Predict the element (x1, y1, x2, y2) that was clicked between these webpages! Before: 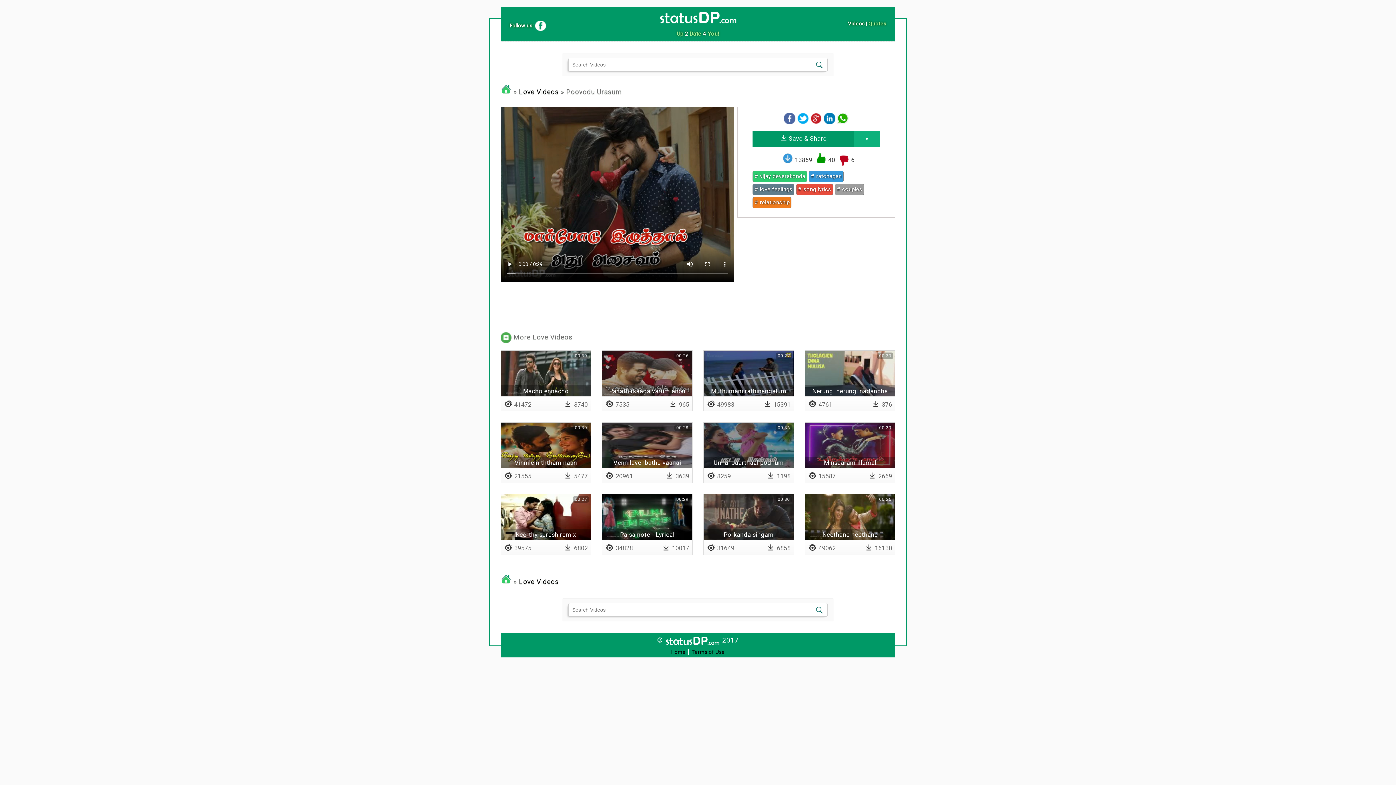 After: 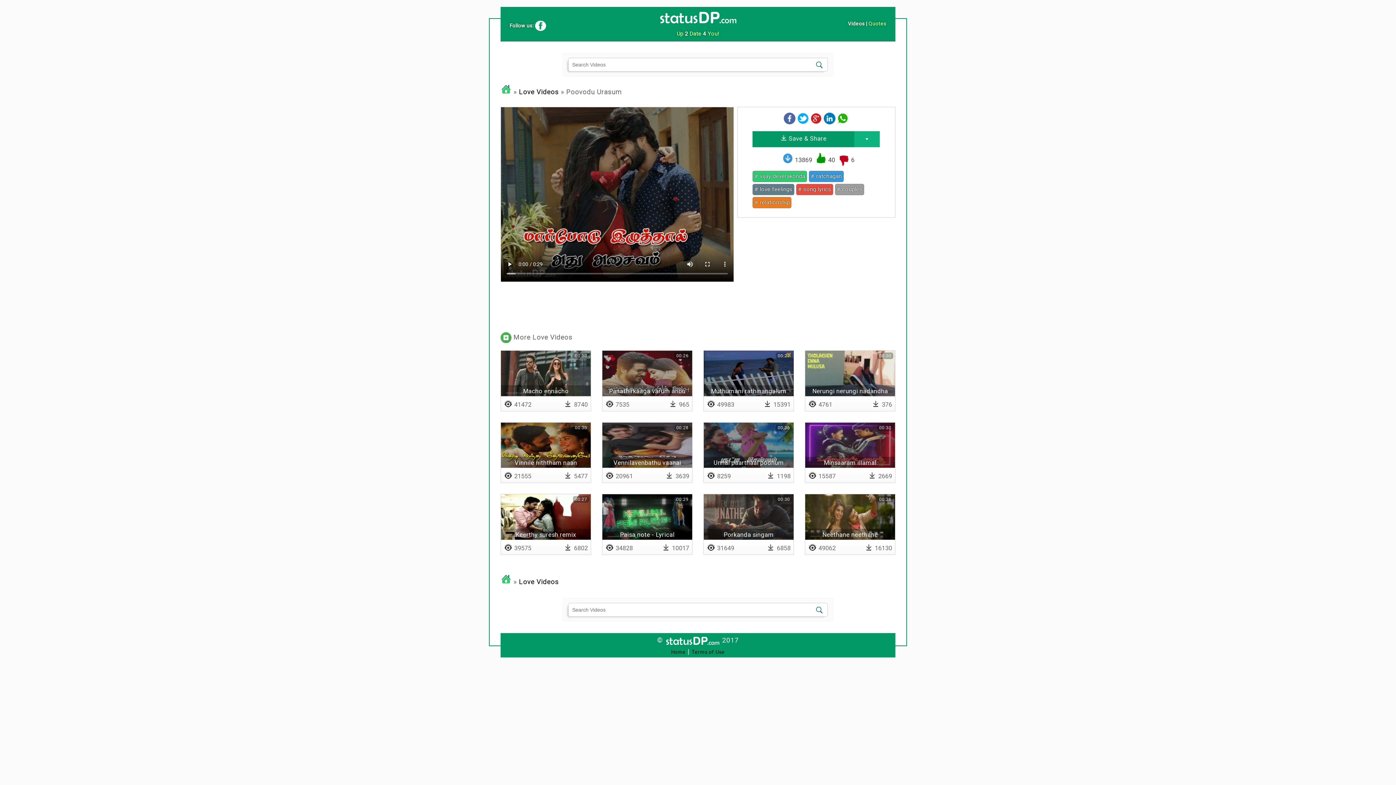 Action: bbox: (837, 118, 848, 125)